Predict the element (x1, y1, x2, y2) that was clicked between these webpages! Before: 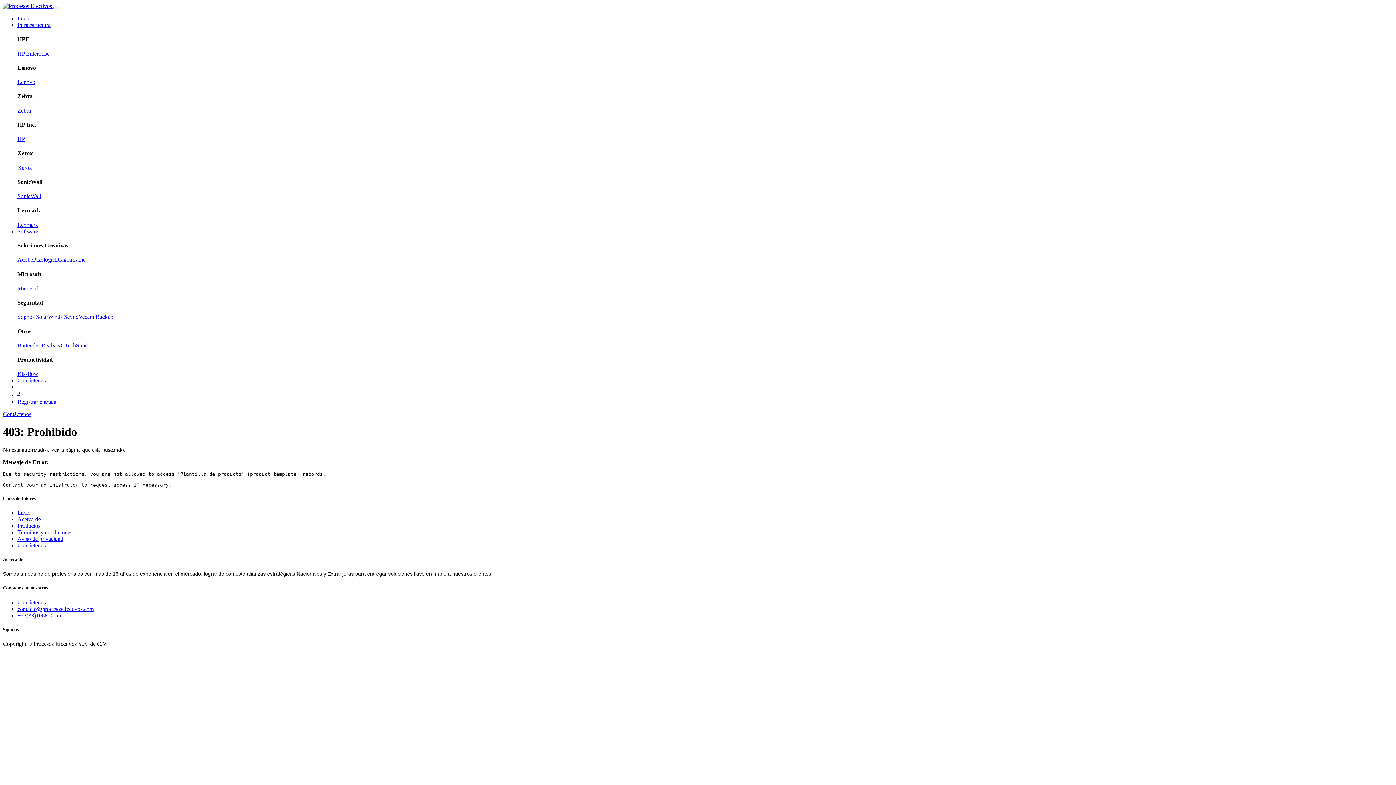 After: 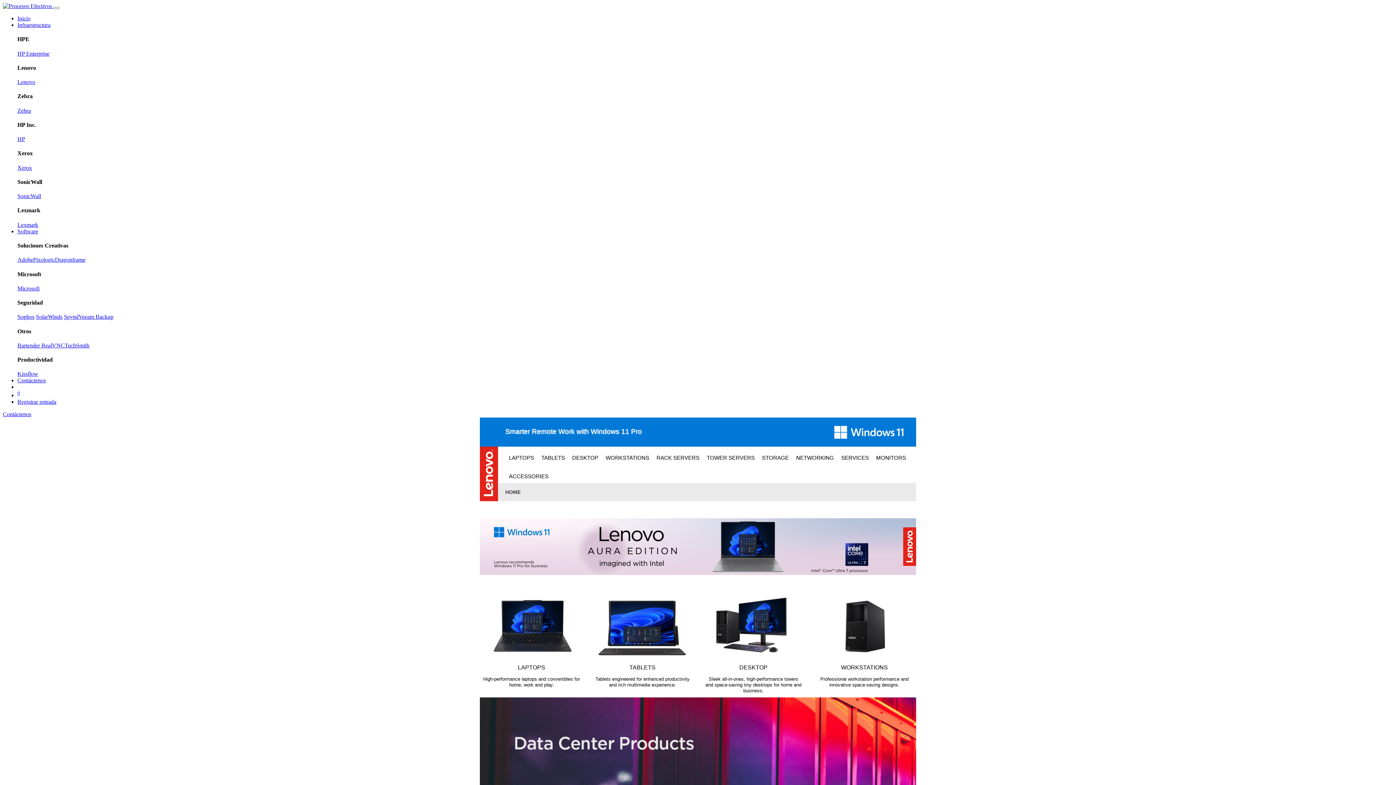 Action: label: Lenovo bbox: (17, 78, 35, 85)